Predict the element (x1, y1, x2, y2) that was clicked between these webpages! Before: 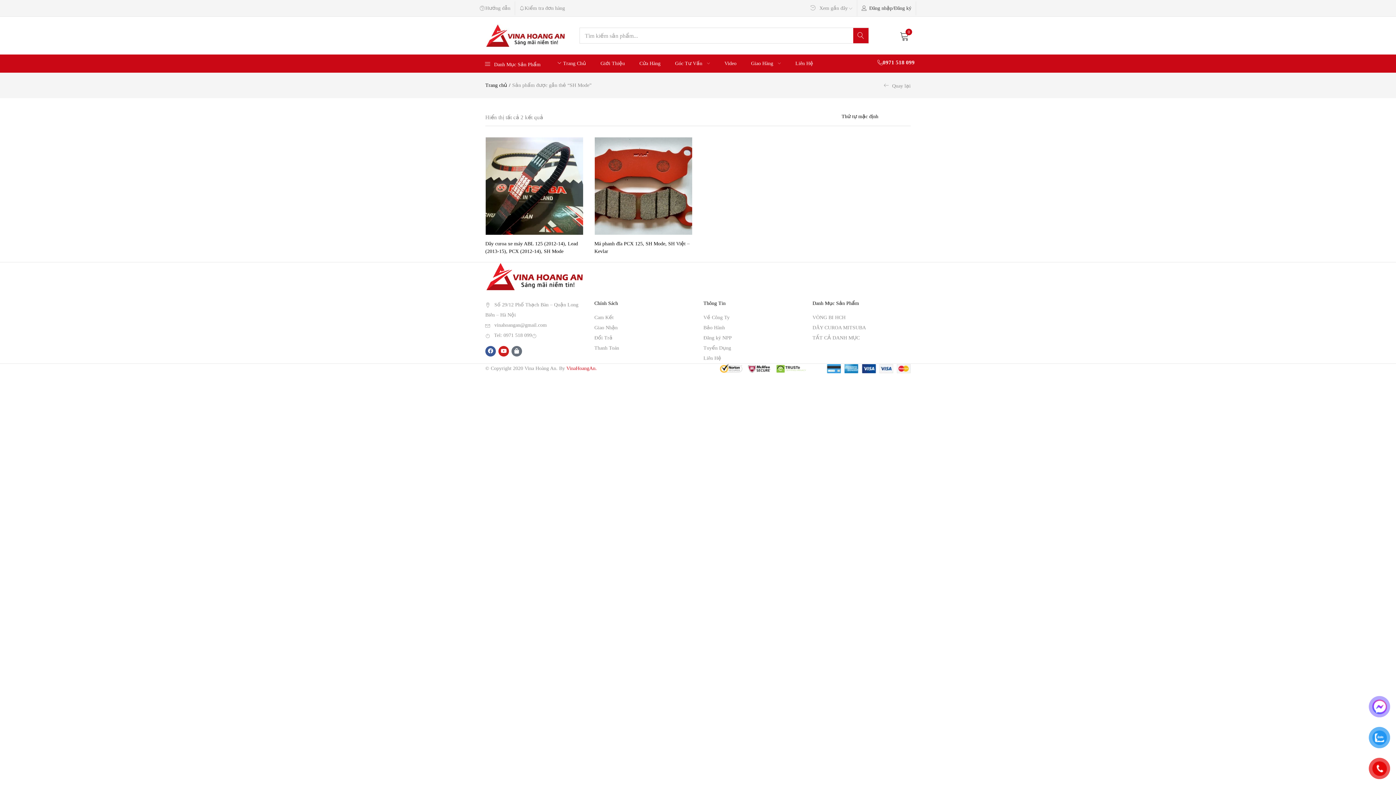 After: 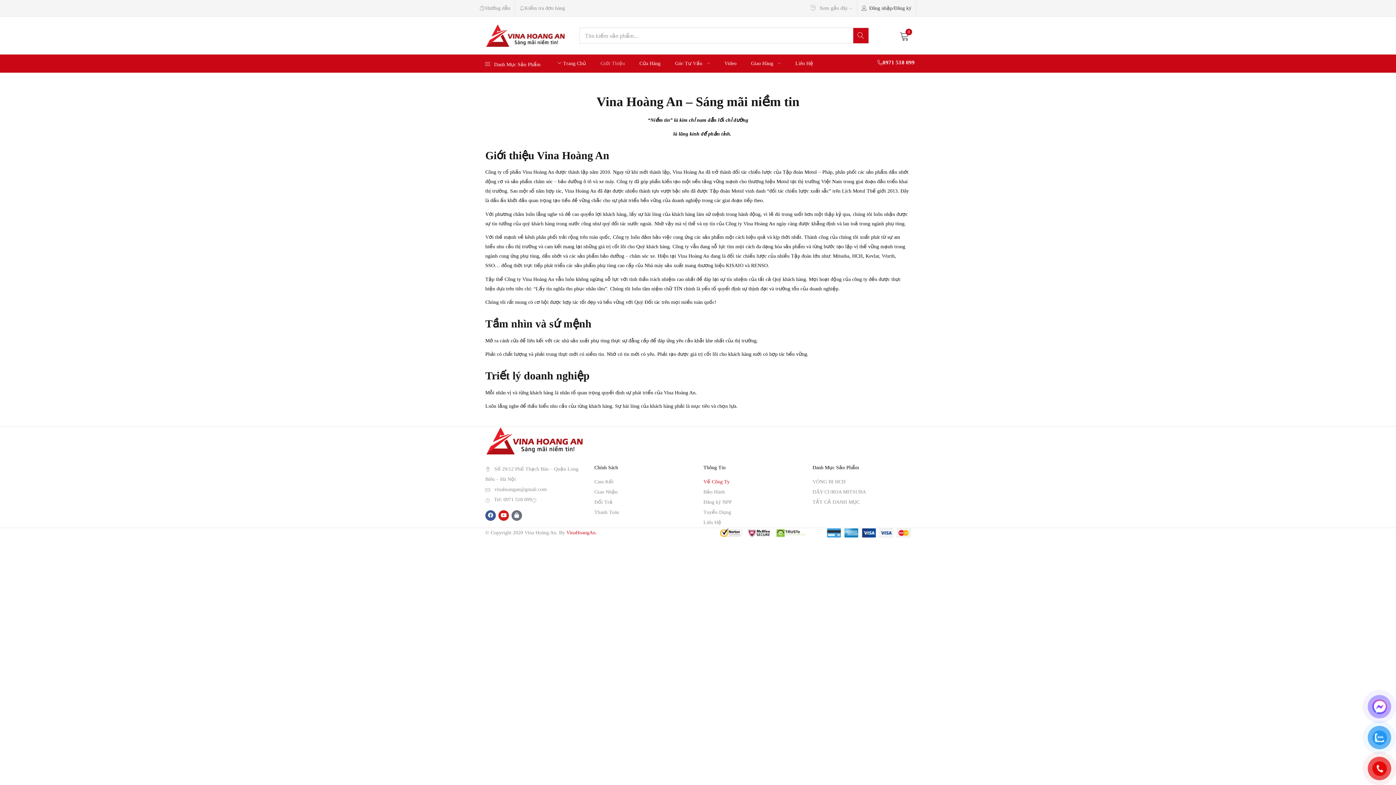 Action: label: Về Công Ty bbox: (703, 314, 729, 320)